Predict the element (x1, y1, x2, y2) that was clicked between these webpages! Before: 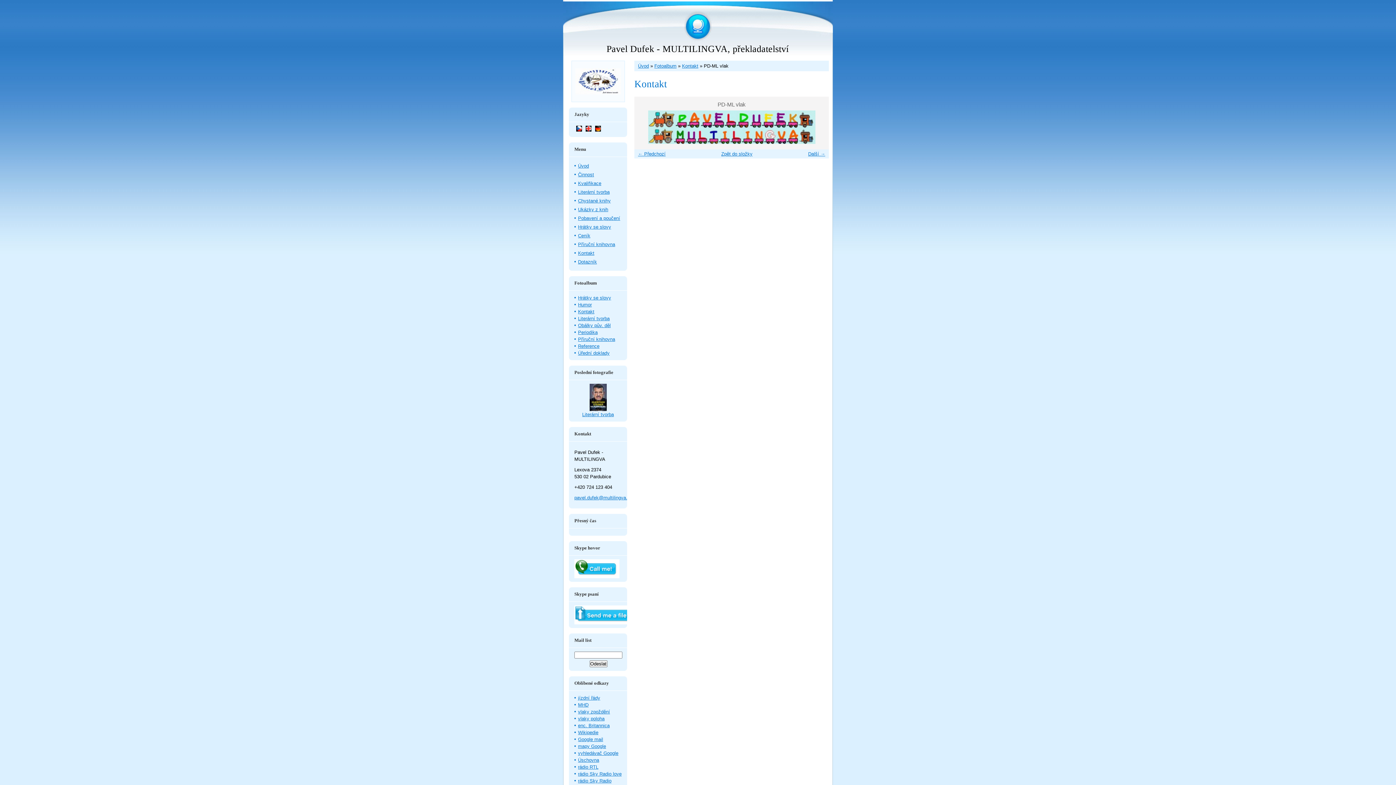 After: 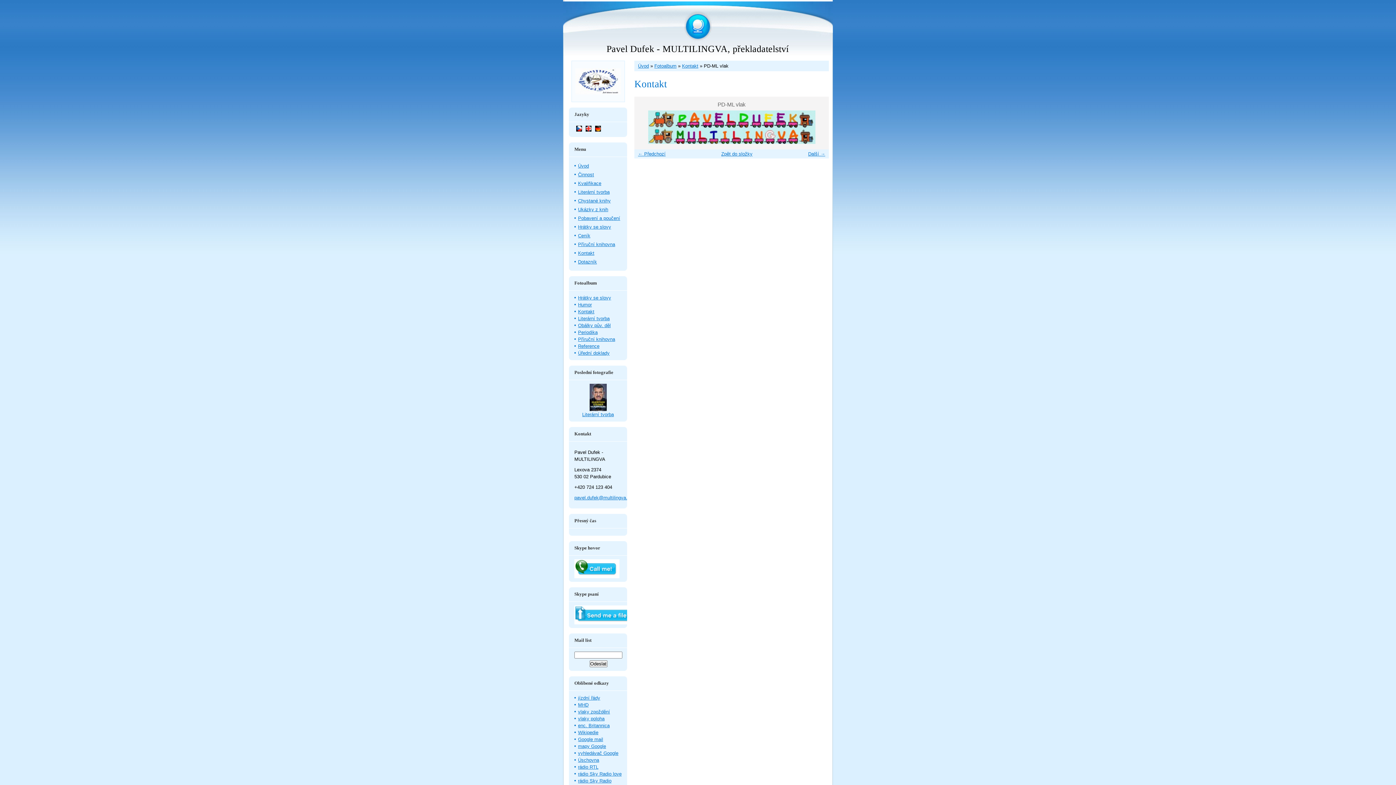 Action: bbox: (563, 0, 564, 1)